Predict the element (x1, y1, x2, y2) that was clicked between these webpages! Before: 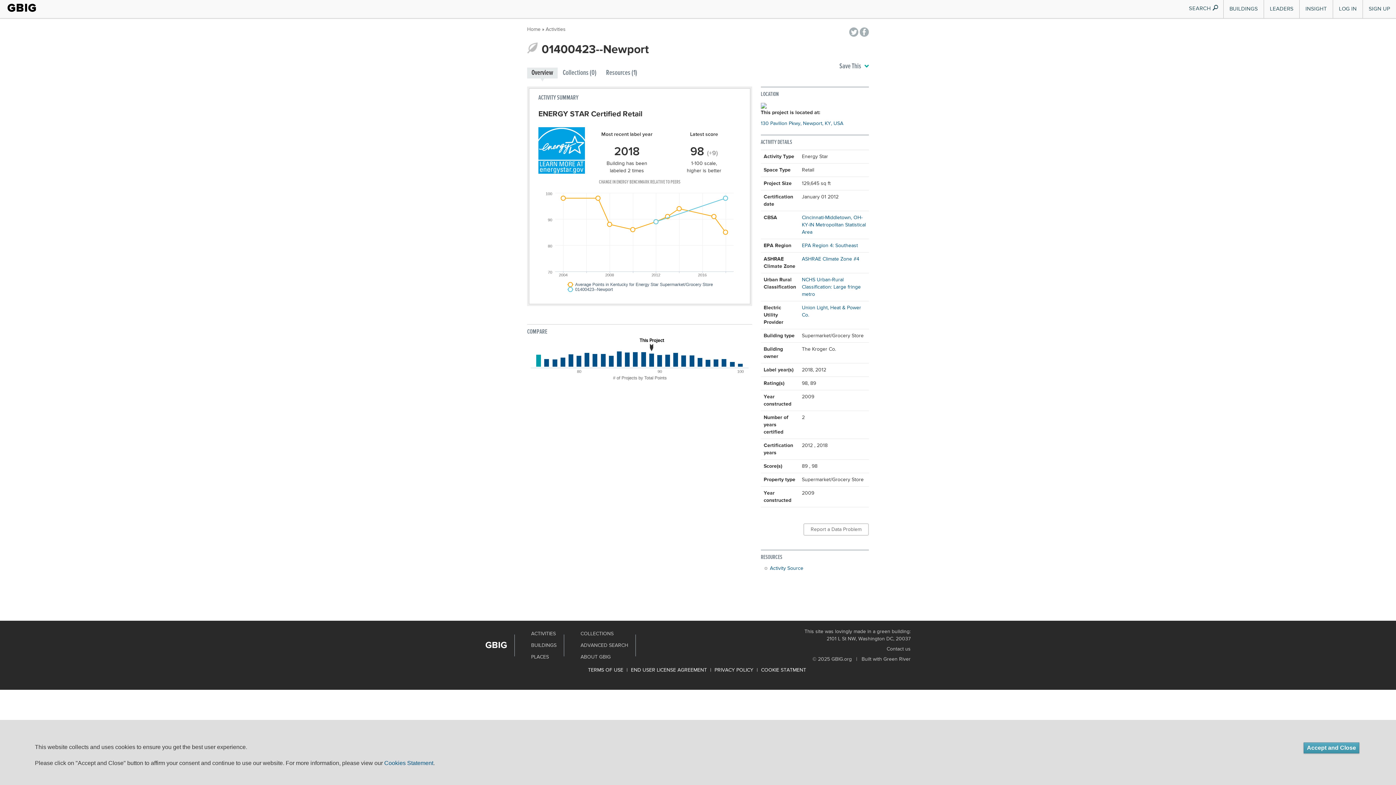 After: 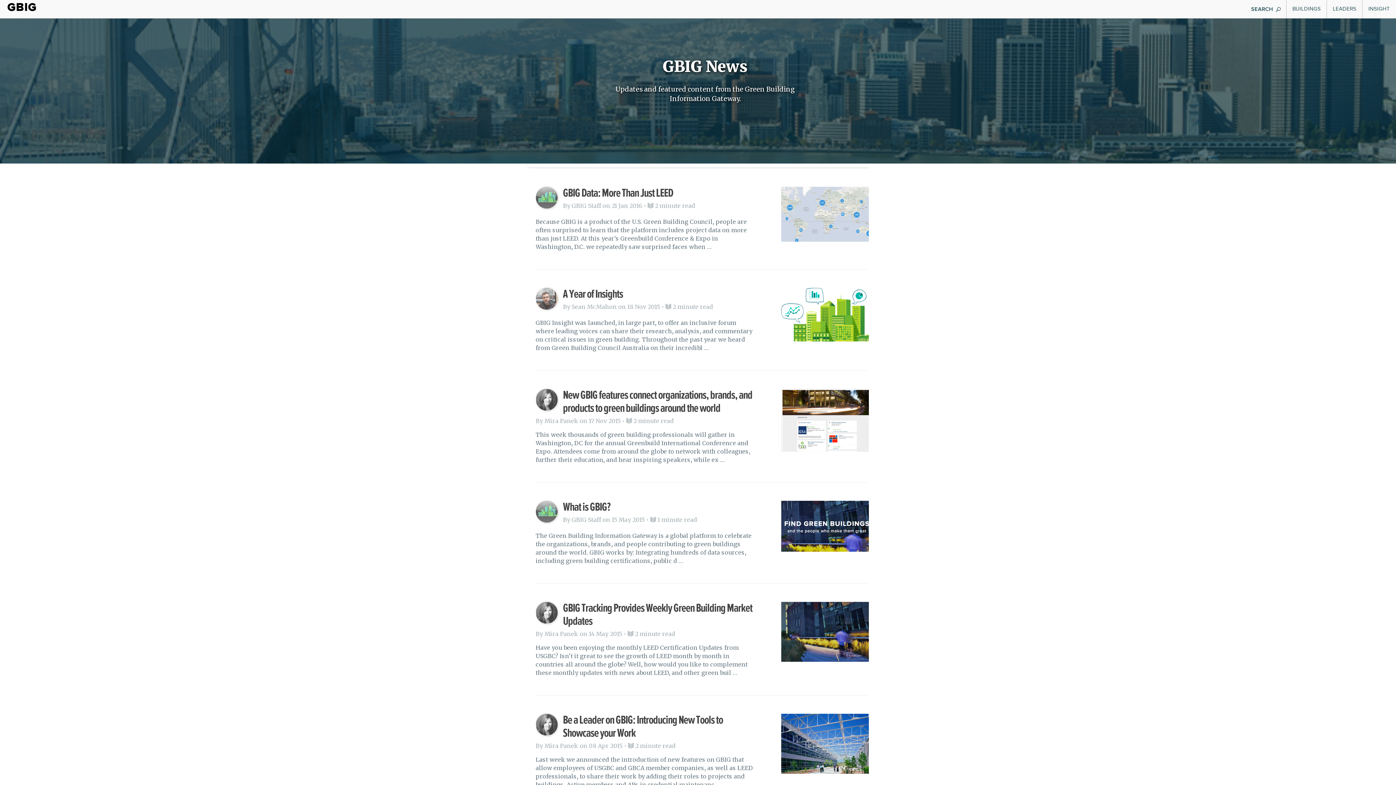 Action: label: ABOUT GBIG bbox: (580, 654, 610, 660)